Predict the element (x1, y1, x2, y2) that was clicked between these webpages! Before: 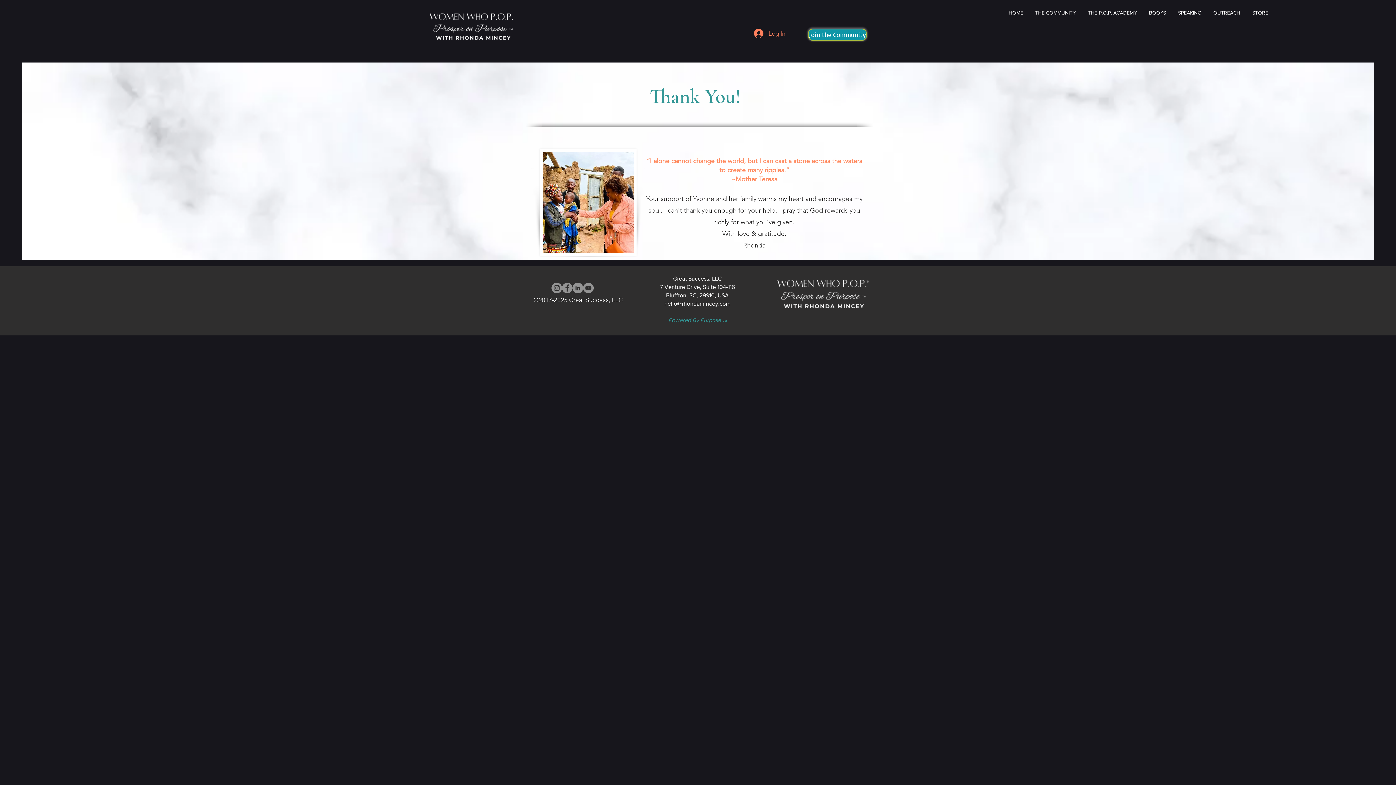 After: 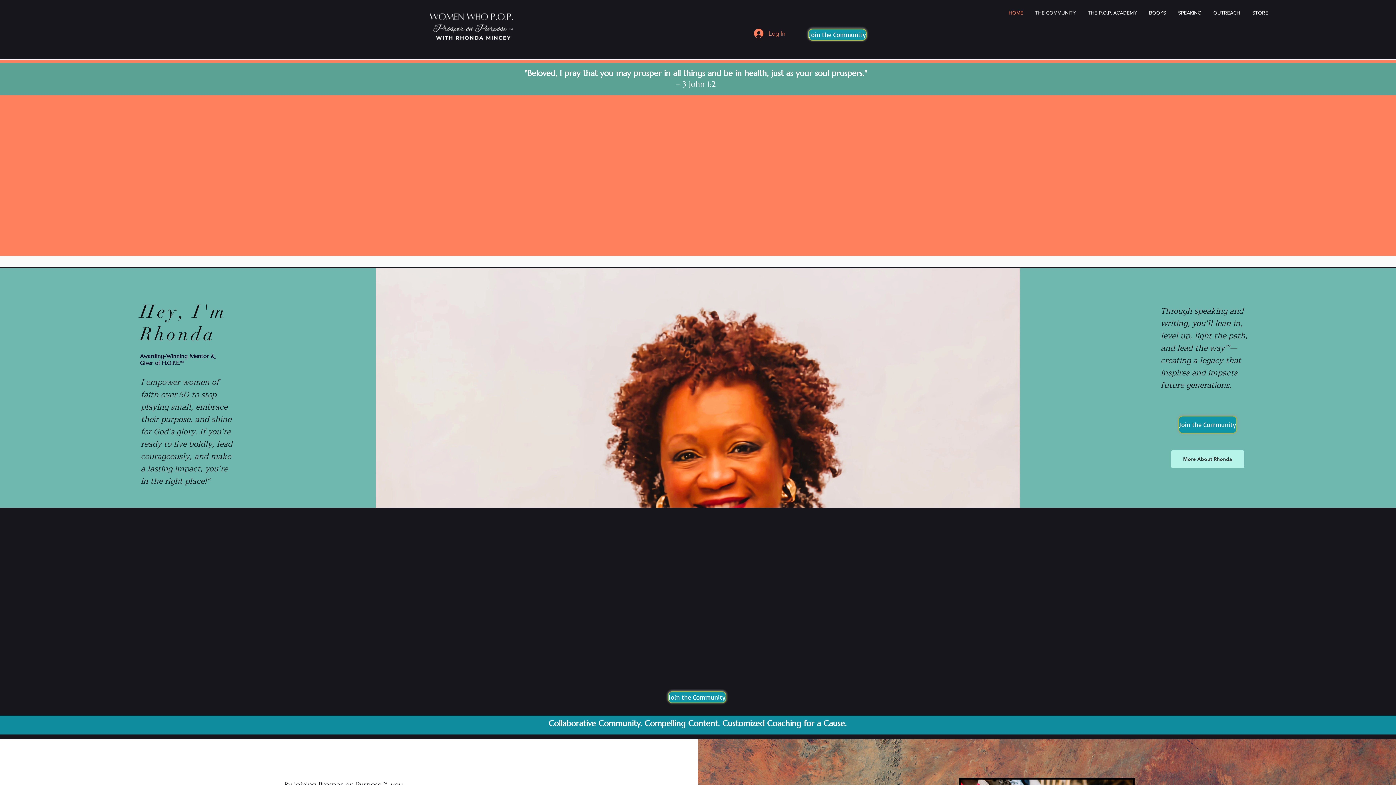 Action: bbox: (430, 10, 513, 46)